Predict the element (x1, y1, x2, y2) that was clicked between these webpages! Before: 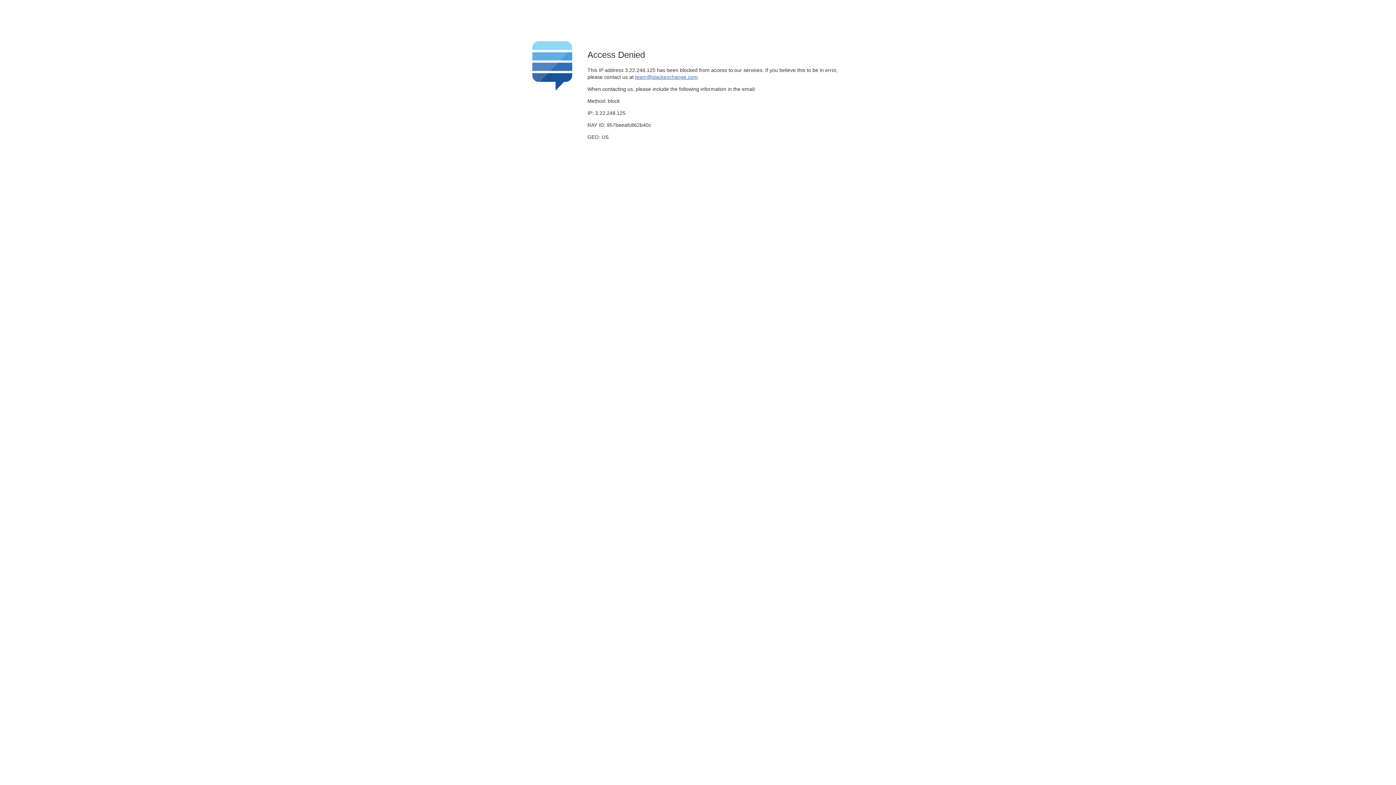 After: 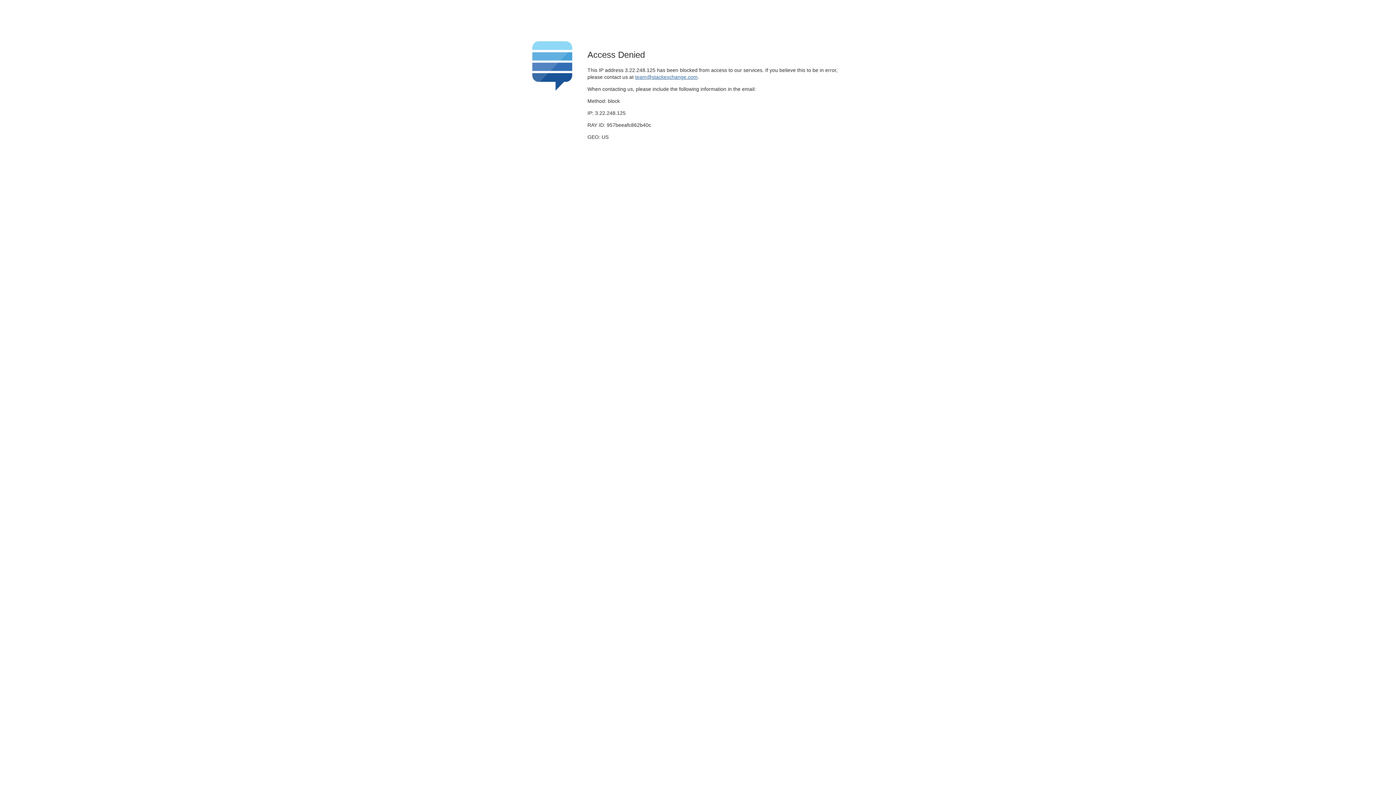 Action: bbox: (635, 74, 697, 79) label: team@stackexchange.com